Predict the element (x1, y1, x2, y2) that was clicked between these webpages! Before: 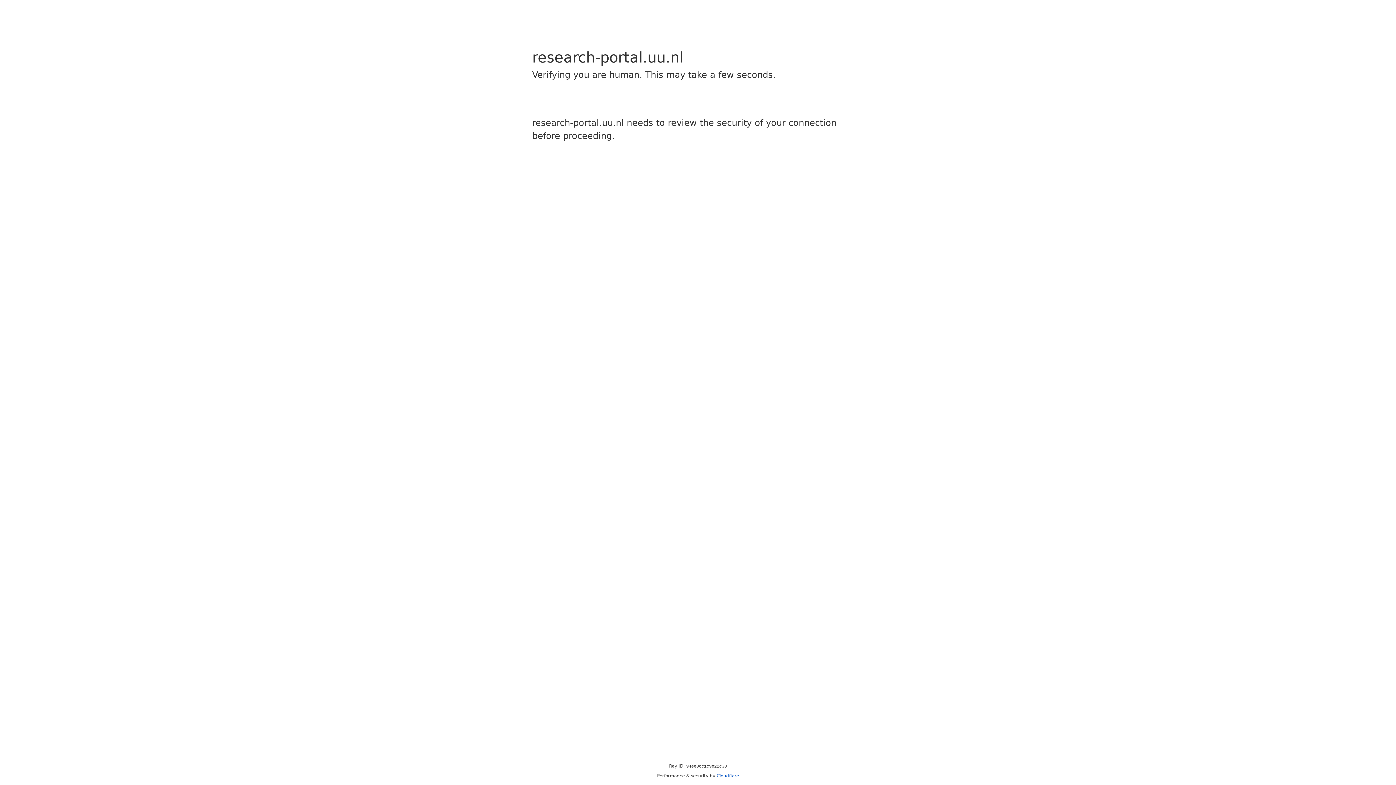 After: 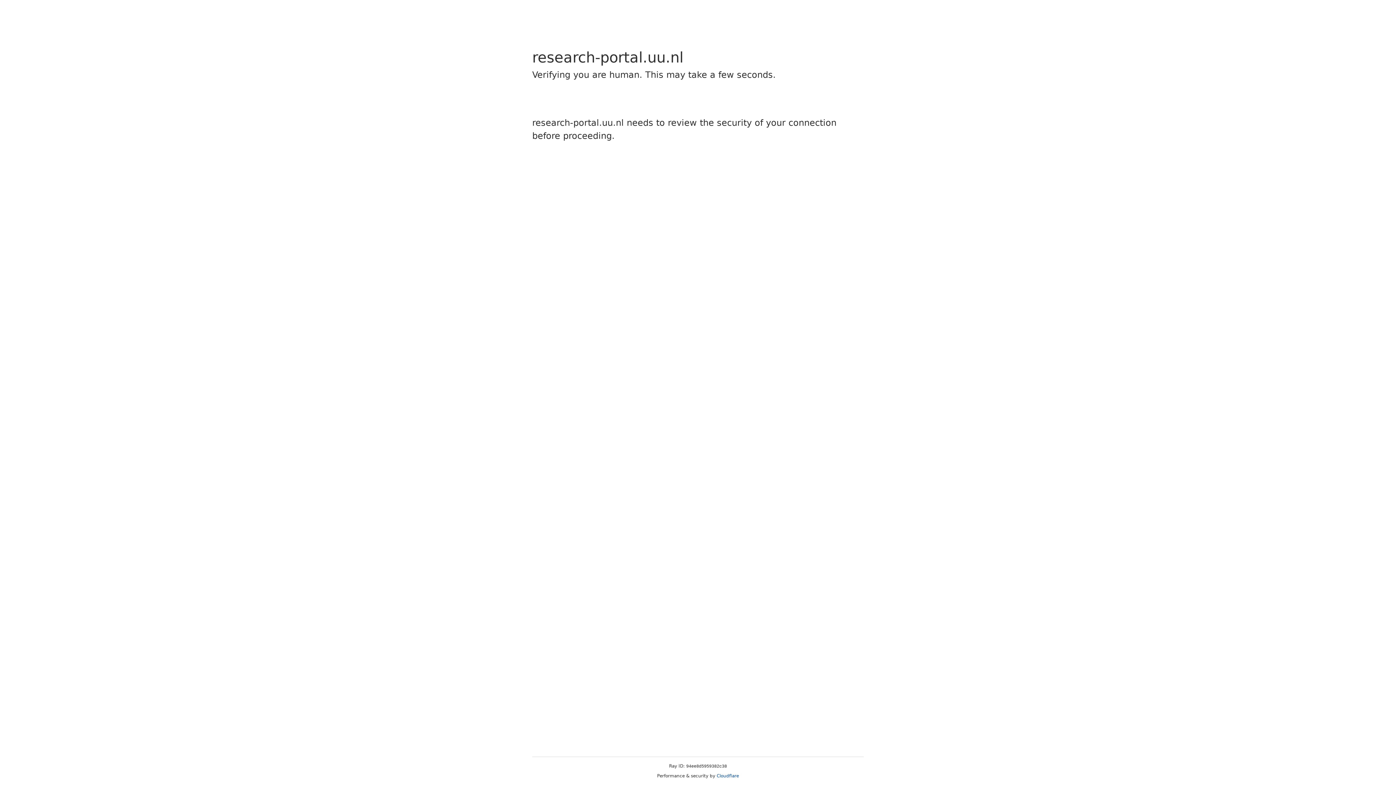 Action: label: Cloudflare bbox: (716, 773, 739, 778)